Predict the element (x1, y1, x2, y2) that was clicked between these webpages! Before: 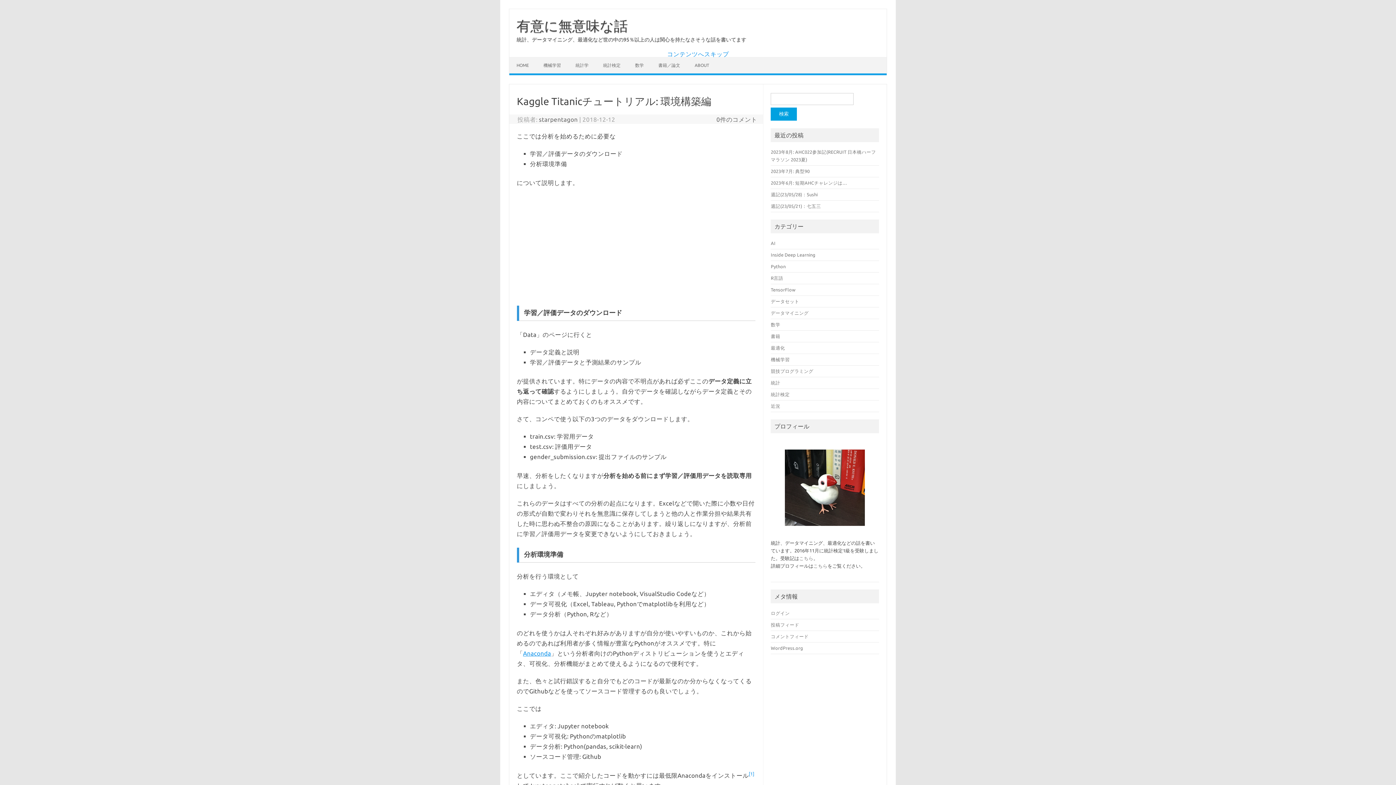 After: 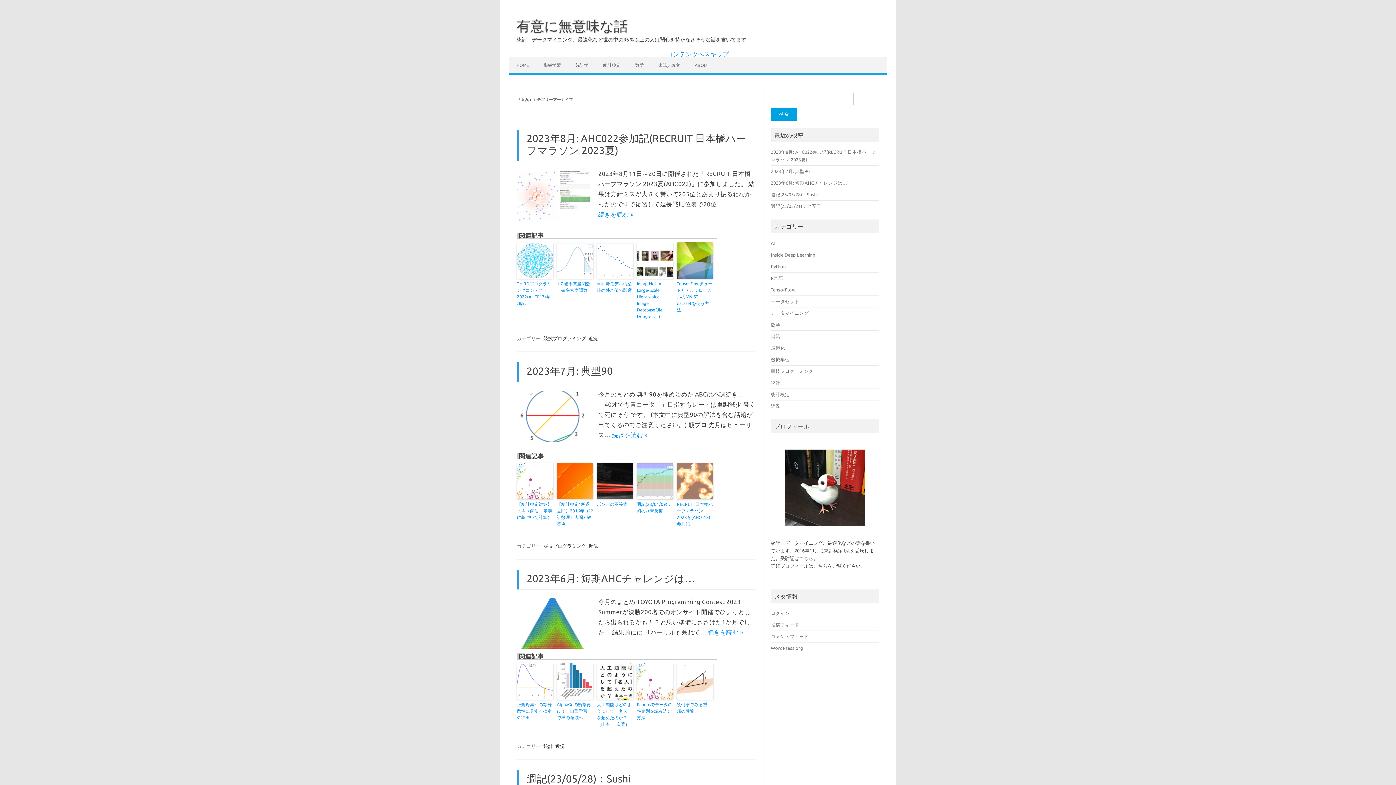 Action: bbox: (771, 403, 780, 408) label: 近況